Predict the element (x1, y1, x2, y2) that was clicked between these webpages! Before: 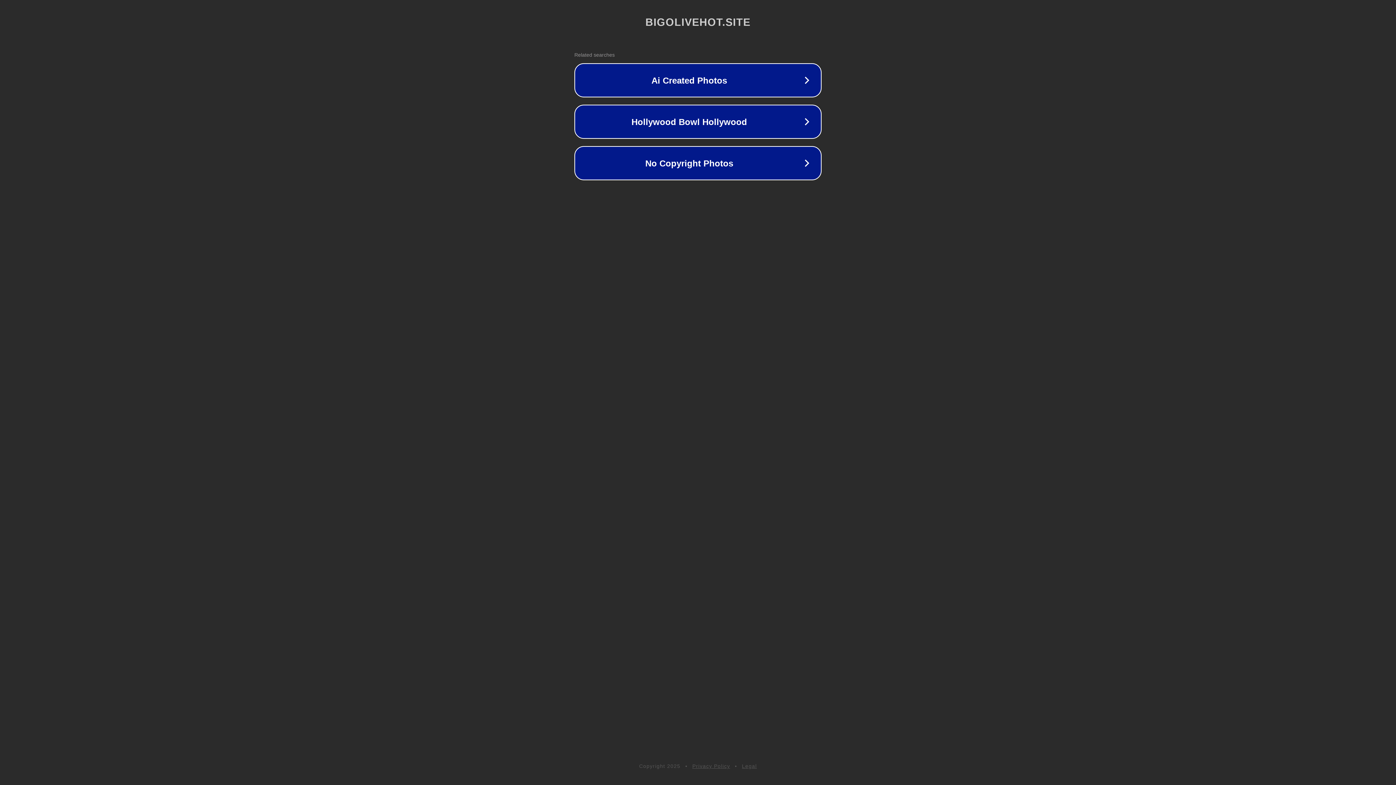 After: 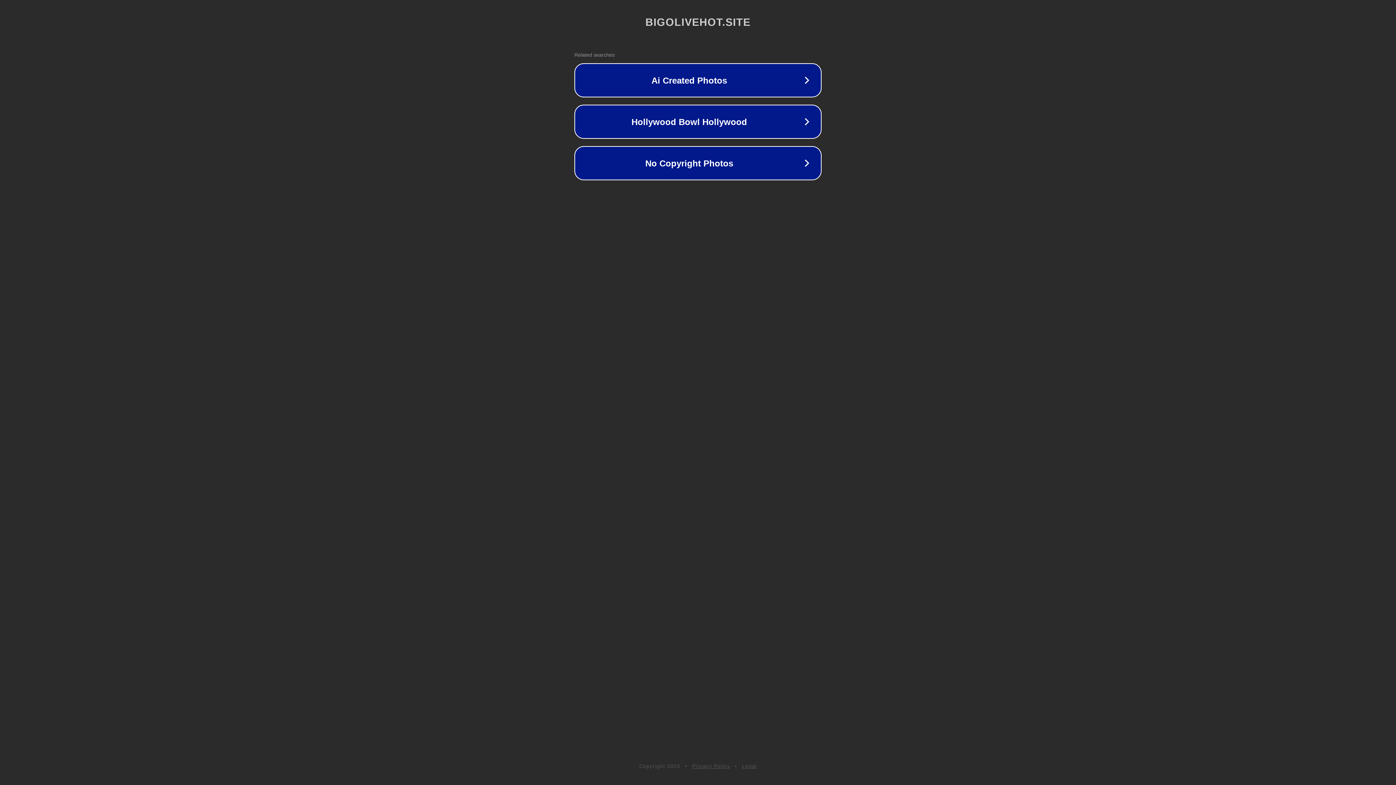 Action: label: Legal bbox: (742, 763, 757, 769)